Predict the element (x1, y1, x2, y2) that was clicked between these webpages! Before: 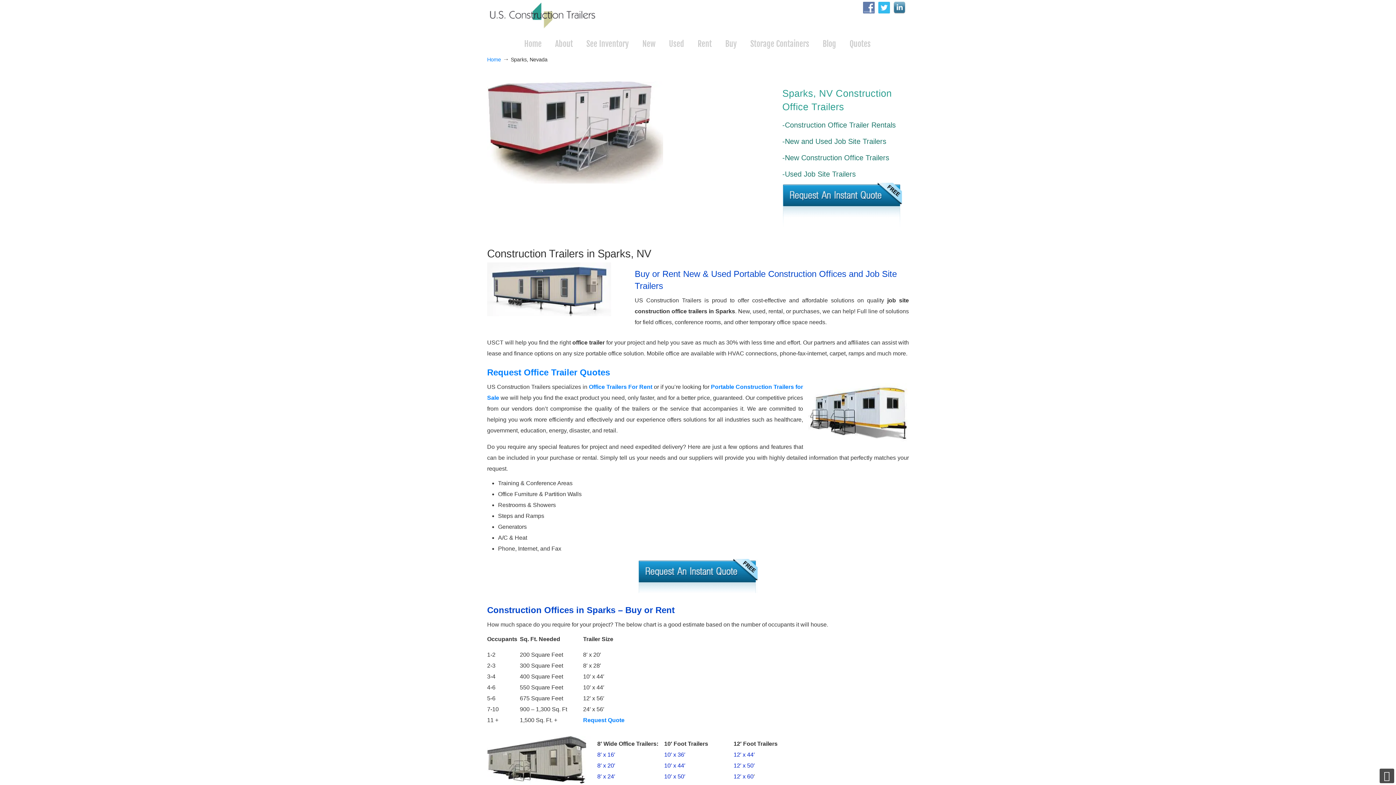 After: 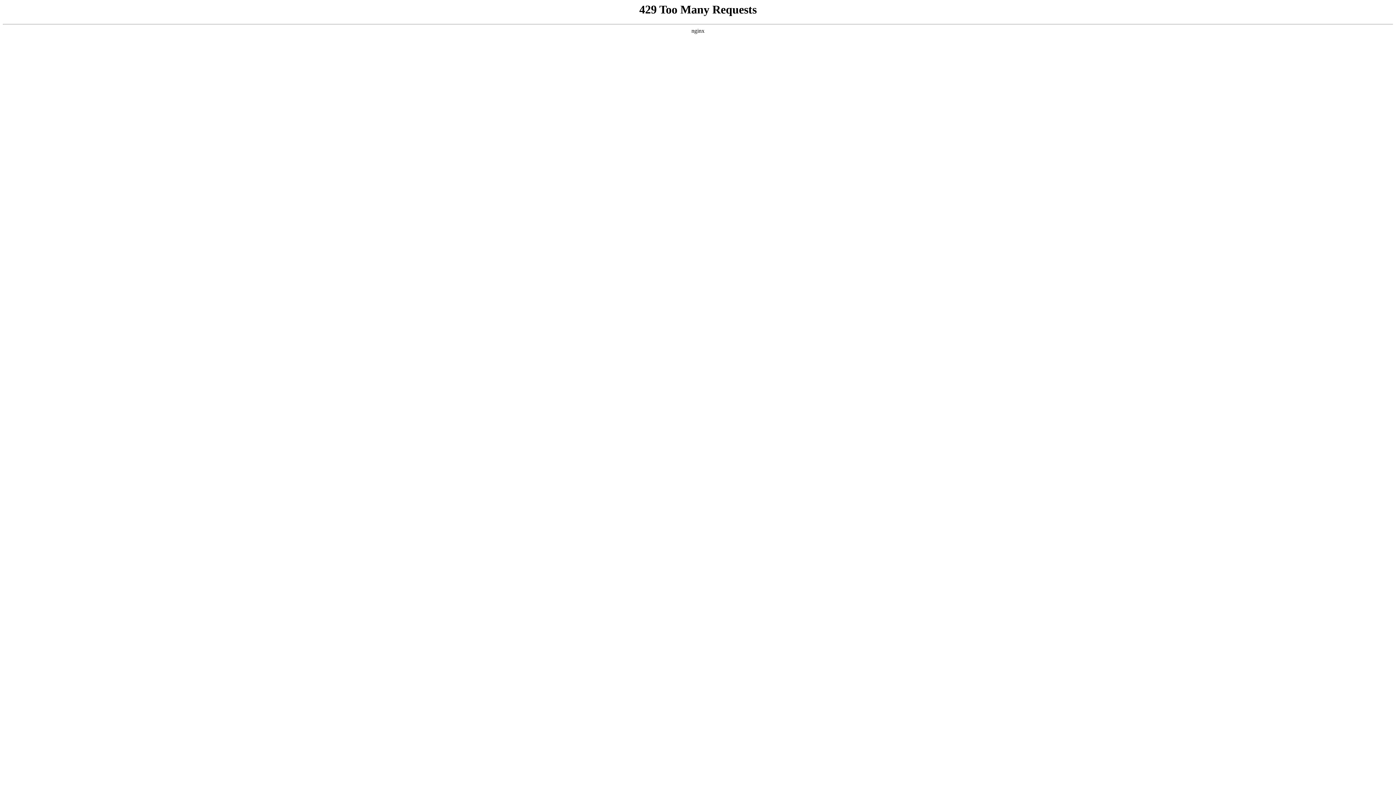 Action: bbox: (597, 762, 615, 769) label: 8′ x 20′